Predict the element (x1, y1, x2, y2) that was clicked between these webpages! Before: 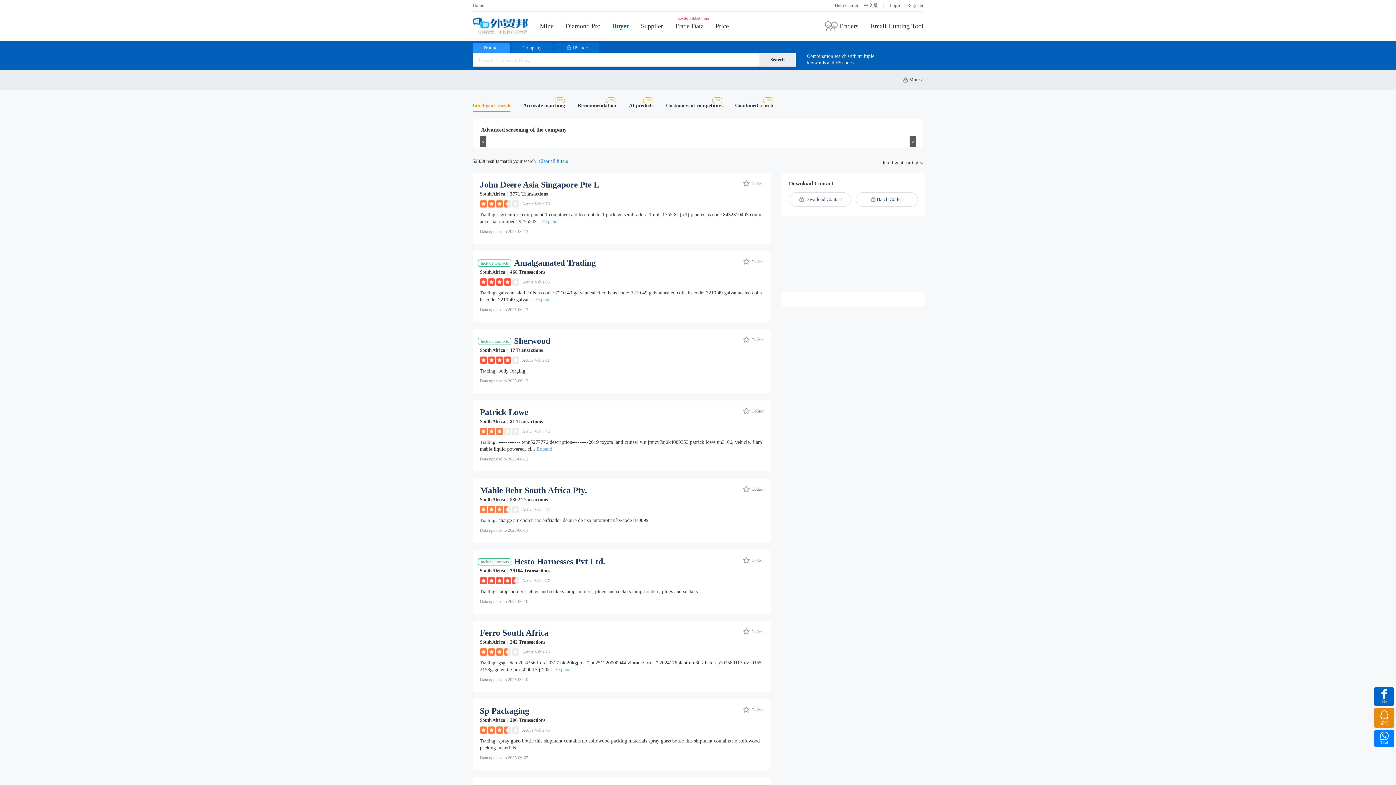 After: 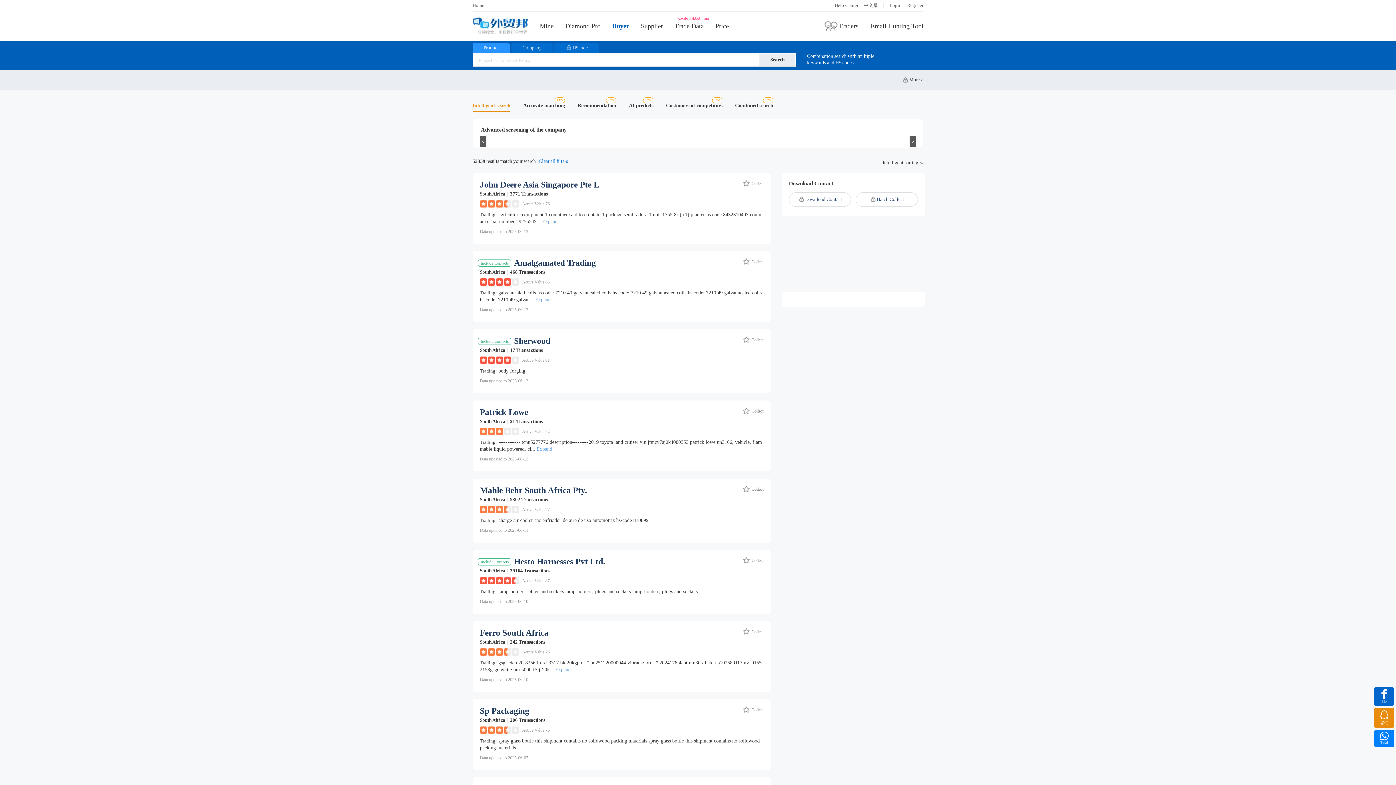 Action: label: Clear all filters bbox: (538, 158, 568, 164)